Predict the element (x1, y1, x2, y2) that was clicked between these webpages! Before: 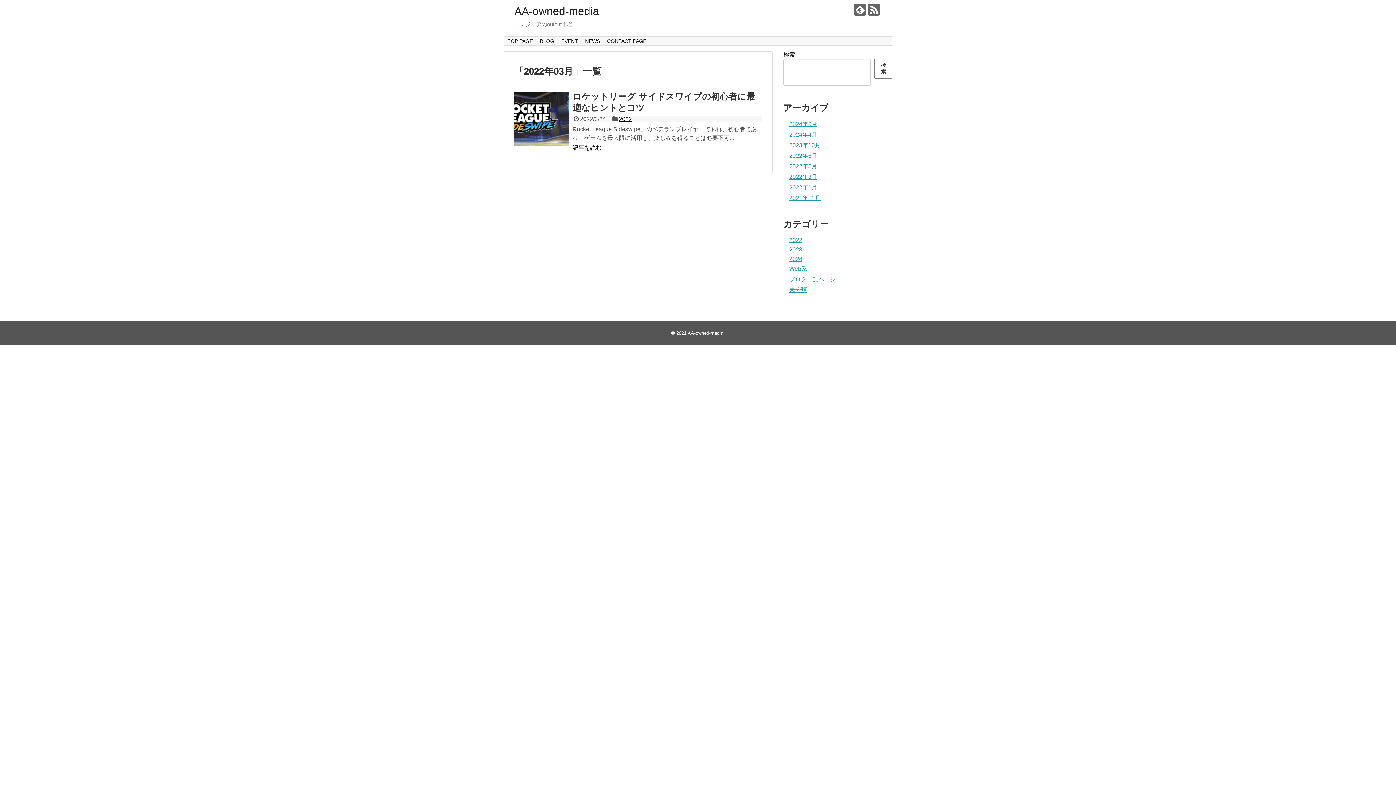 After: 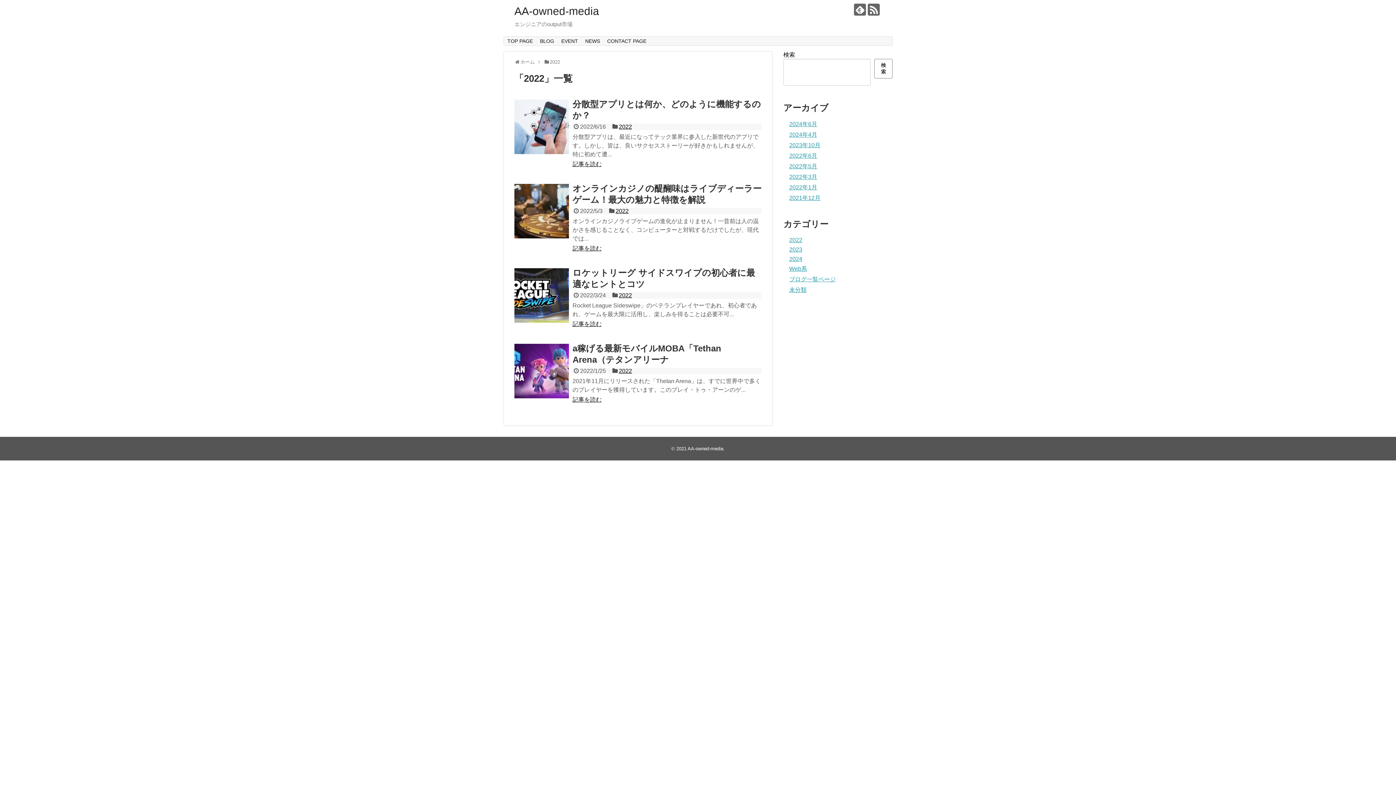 Action: bbox: (789, 237, 802, 243) label: 2022